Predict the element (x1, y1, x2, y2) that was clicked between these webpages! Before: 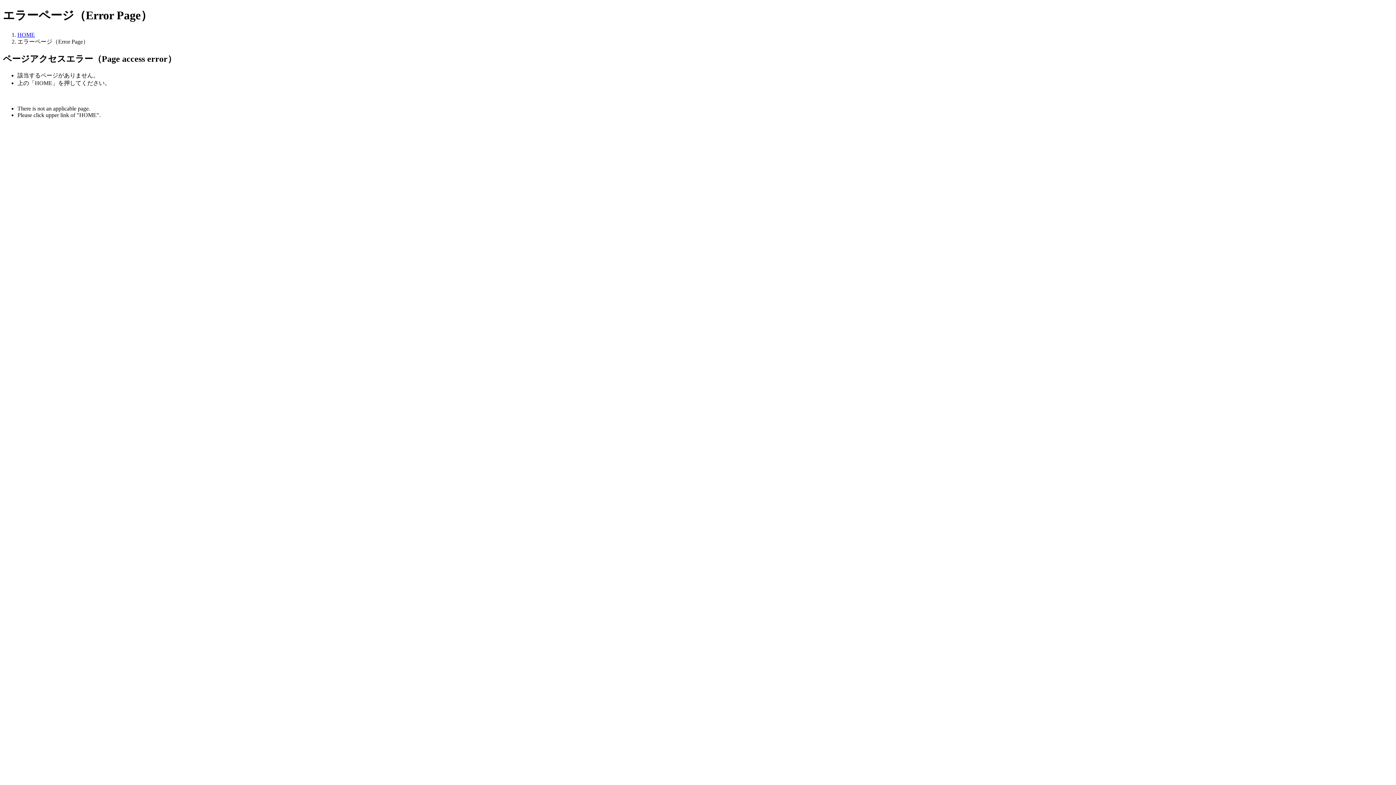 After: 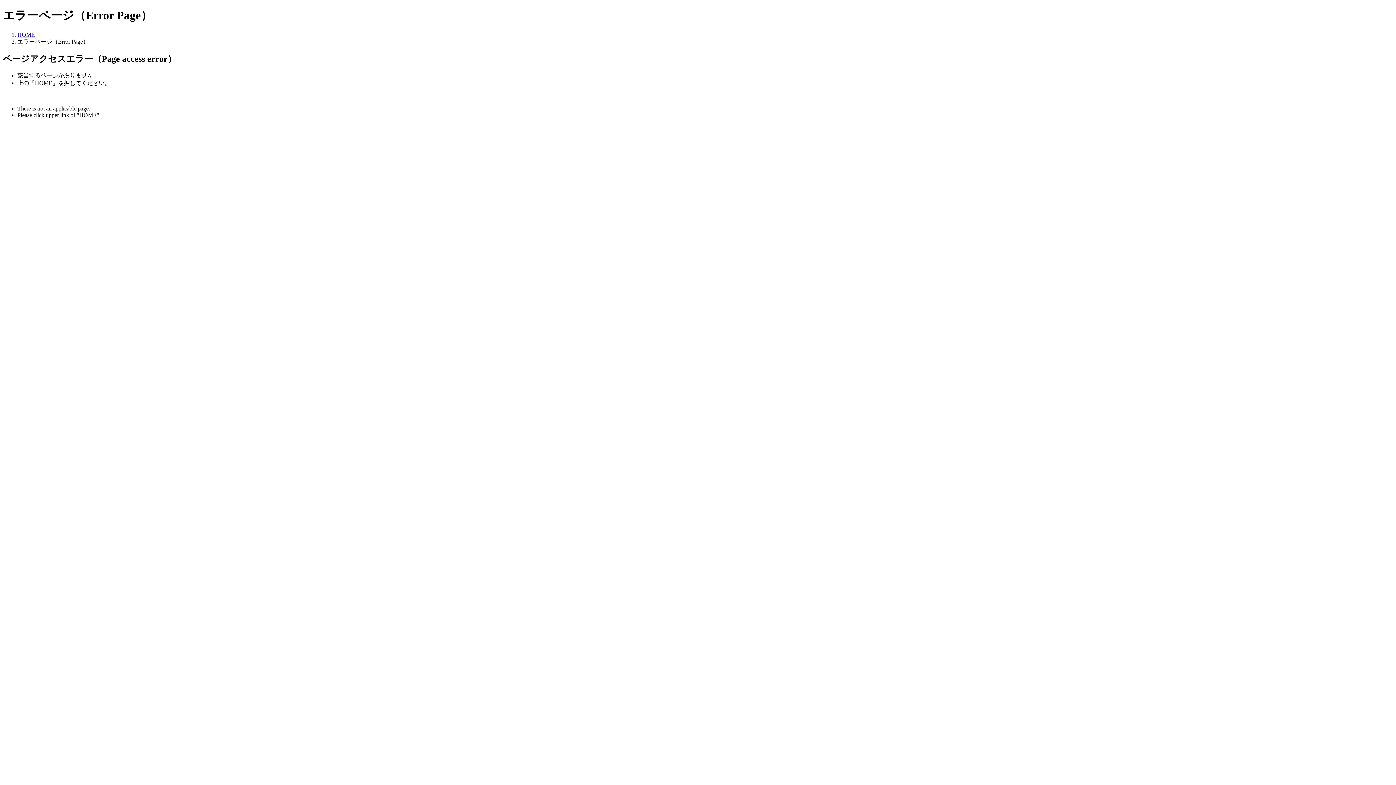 Action: bbox: (17, 31, 34, 37) label: HOME